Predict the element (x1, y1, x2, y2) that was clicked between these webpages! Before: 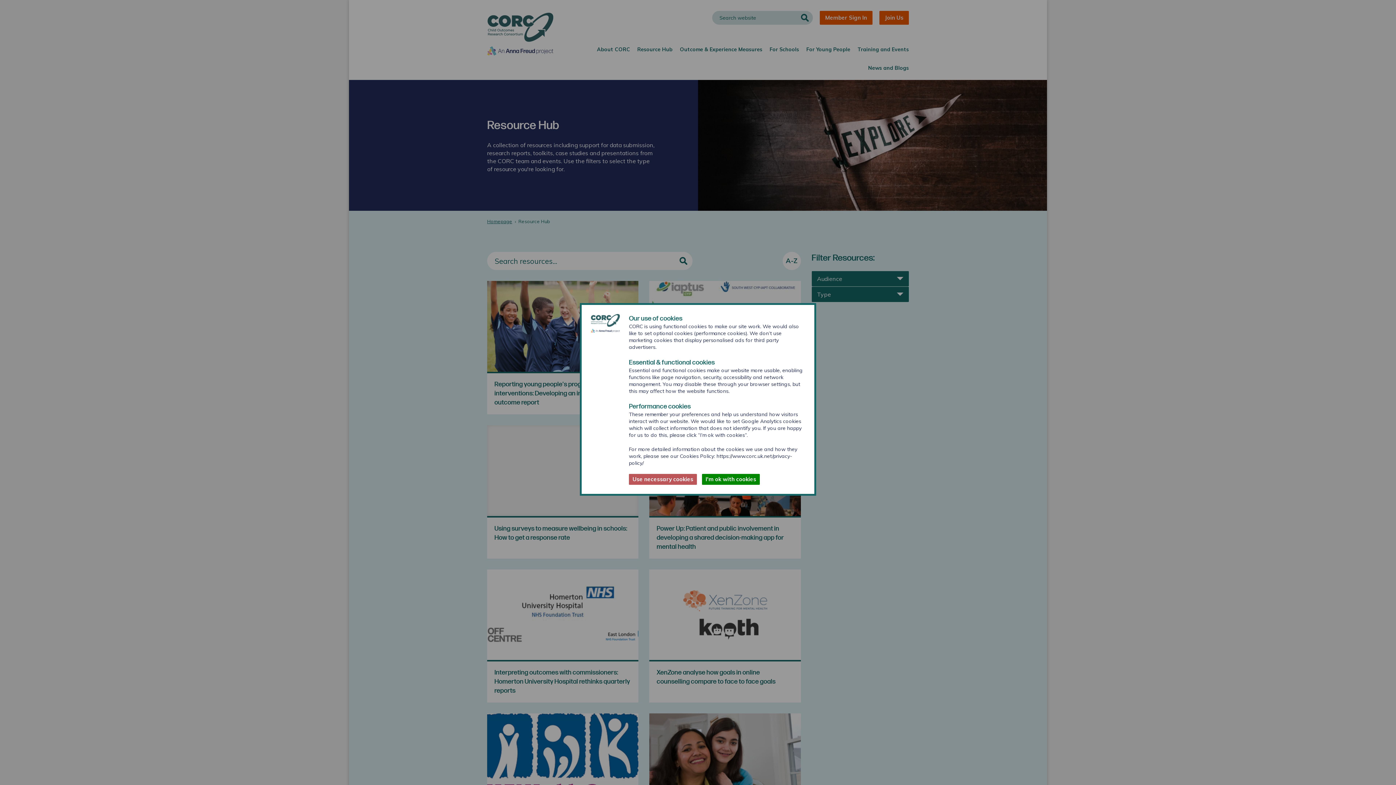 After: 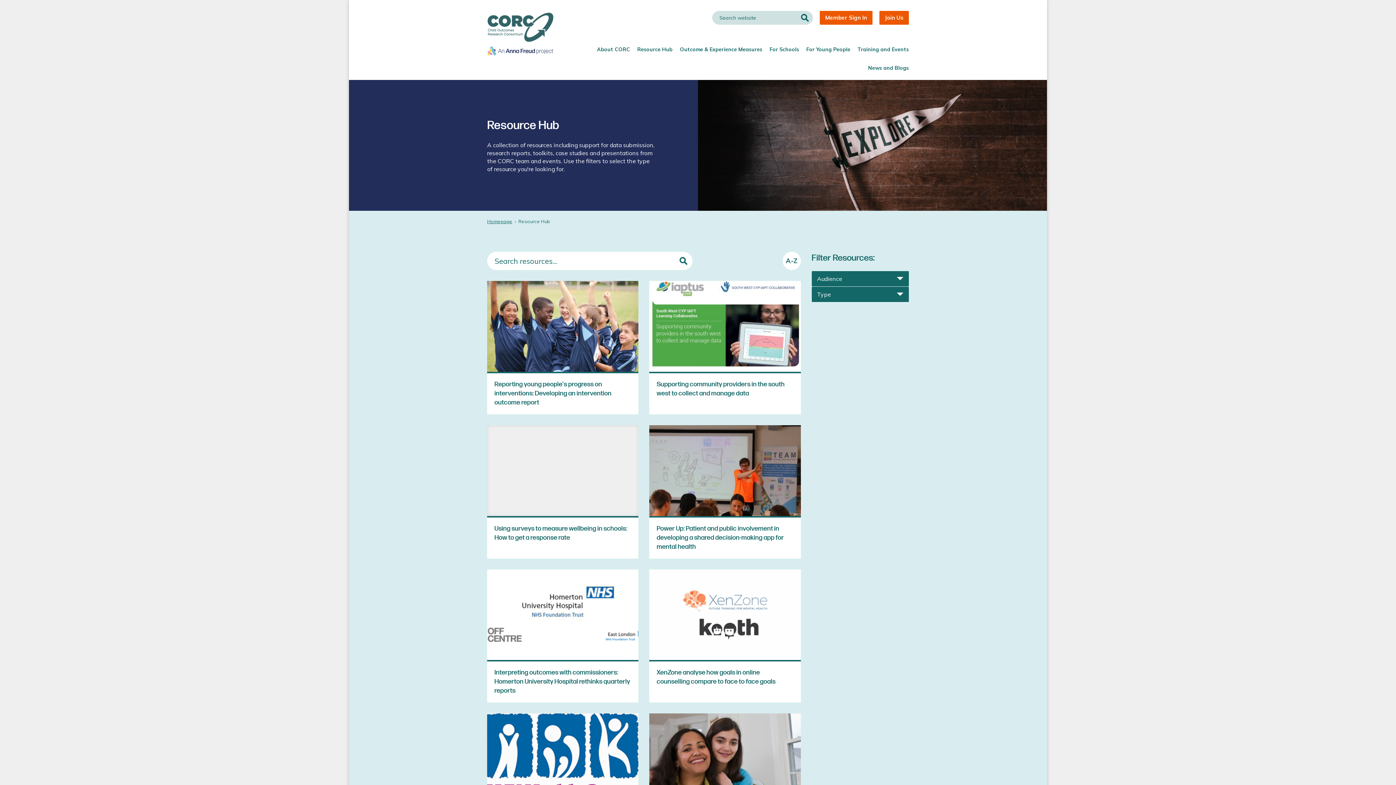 Action: label: I'm ok with cookies bbox: (702, 474, 760, 485)